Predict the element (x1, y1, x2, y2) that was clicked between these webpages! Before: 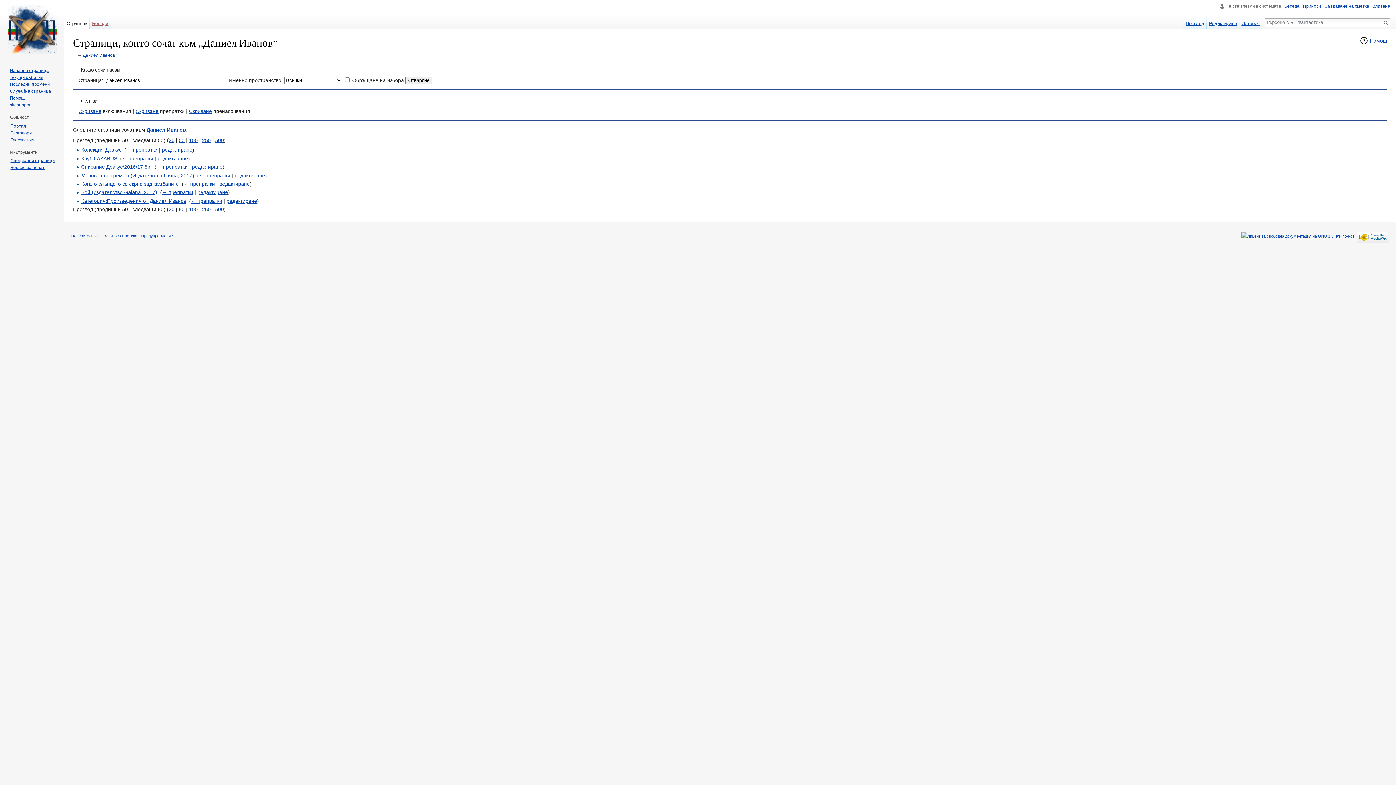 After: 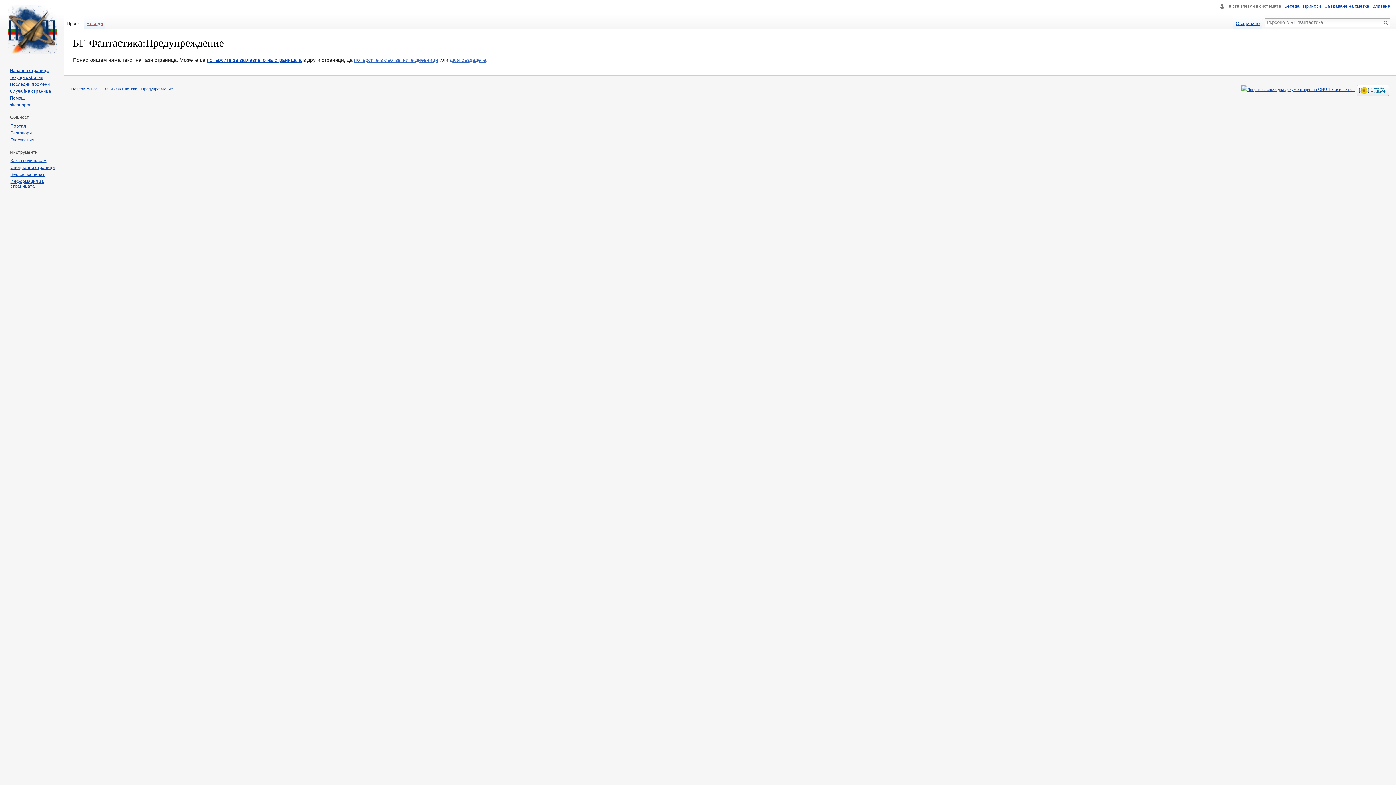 Action: label: Предупреждение bbox: (141, 233, 172, 238)